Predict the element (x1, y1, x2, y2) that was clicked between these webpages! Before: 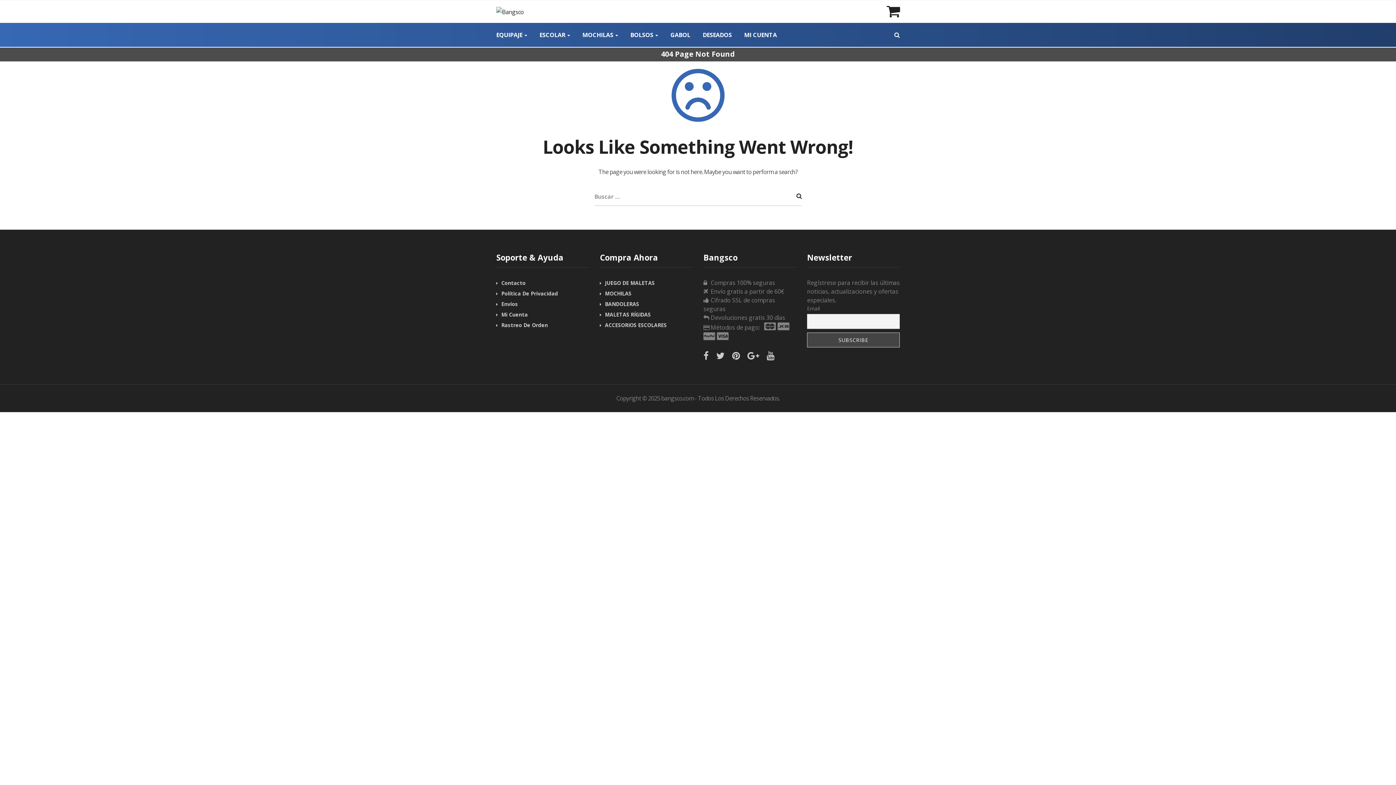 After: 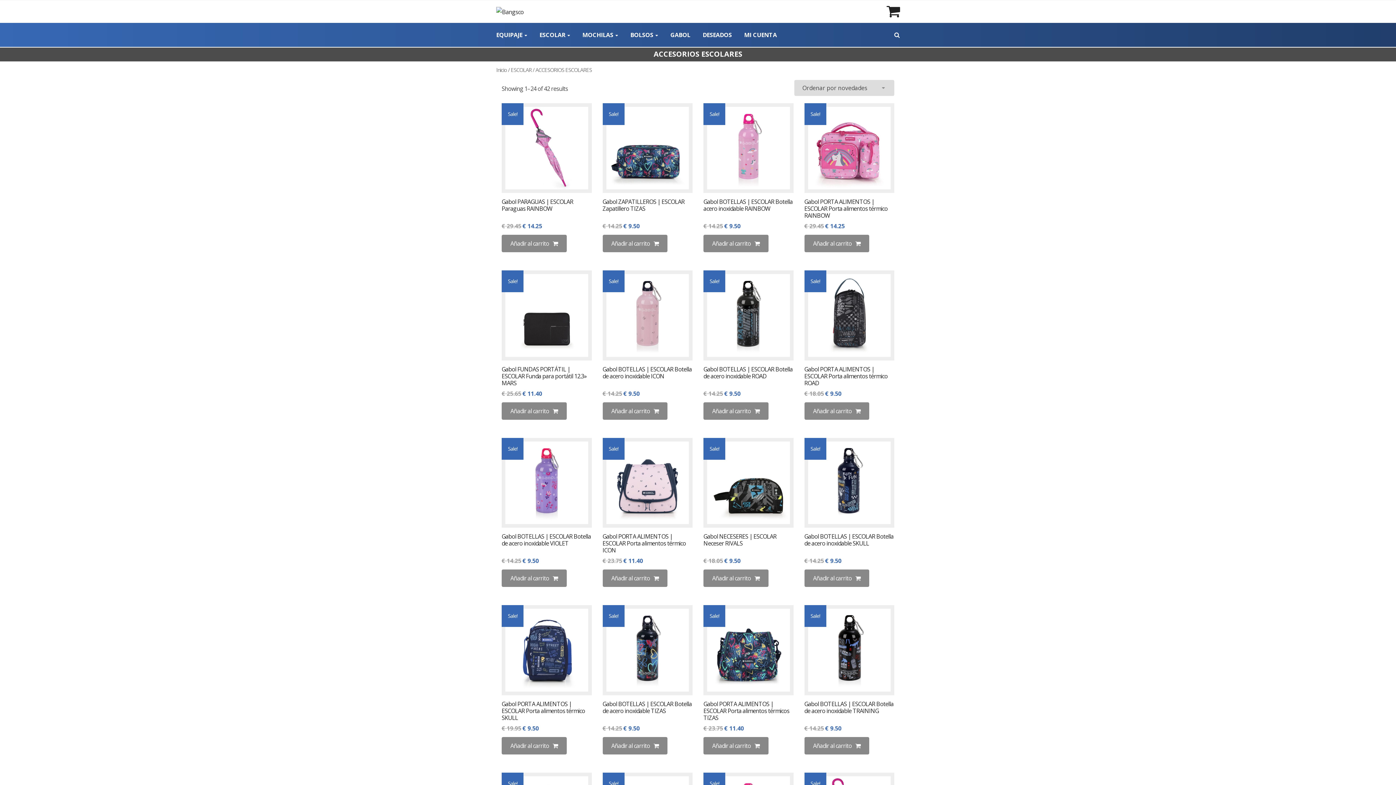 Action: bbox: (600, 321, 666, 328) label: ACCESORIOS ESCOLARES